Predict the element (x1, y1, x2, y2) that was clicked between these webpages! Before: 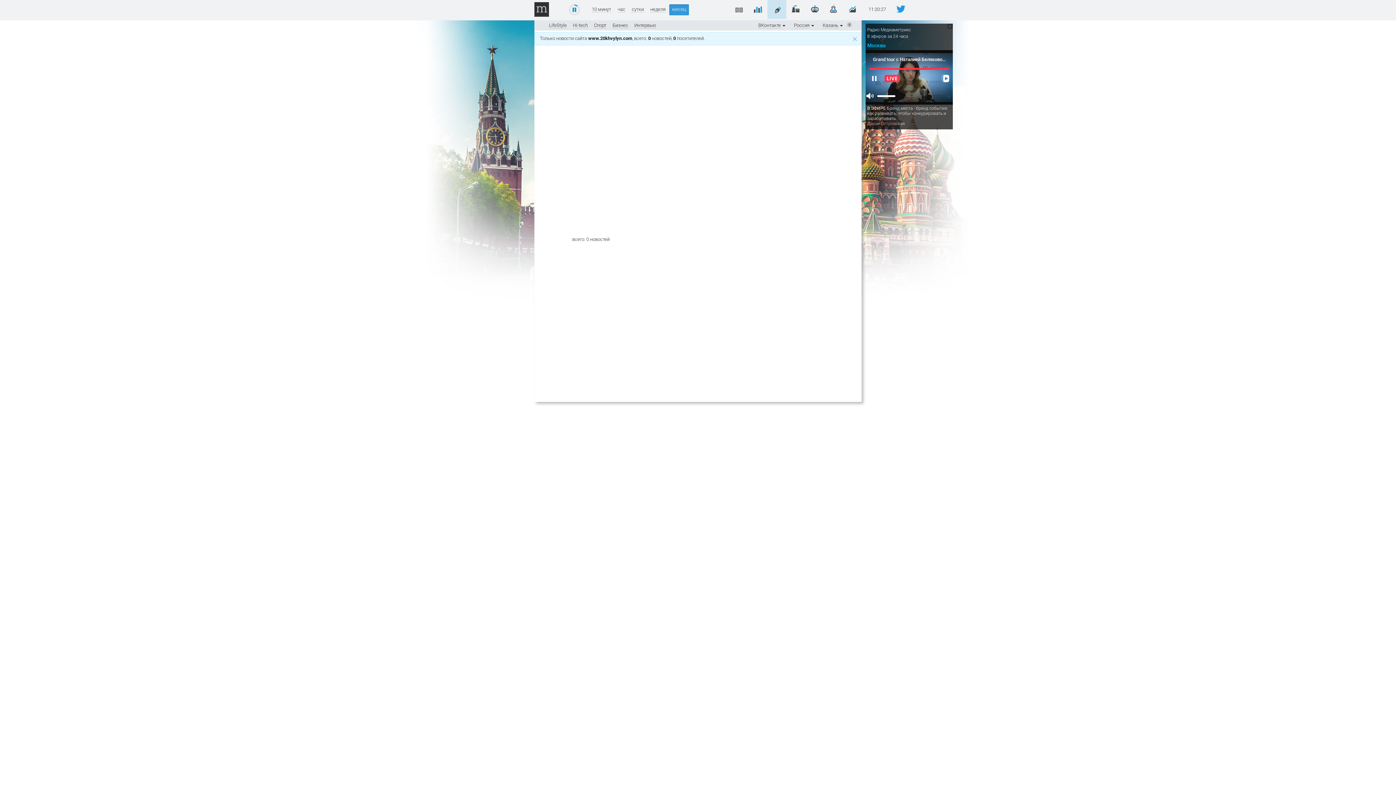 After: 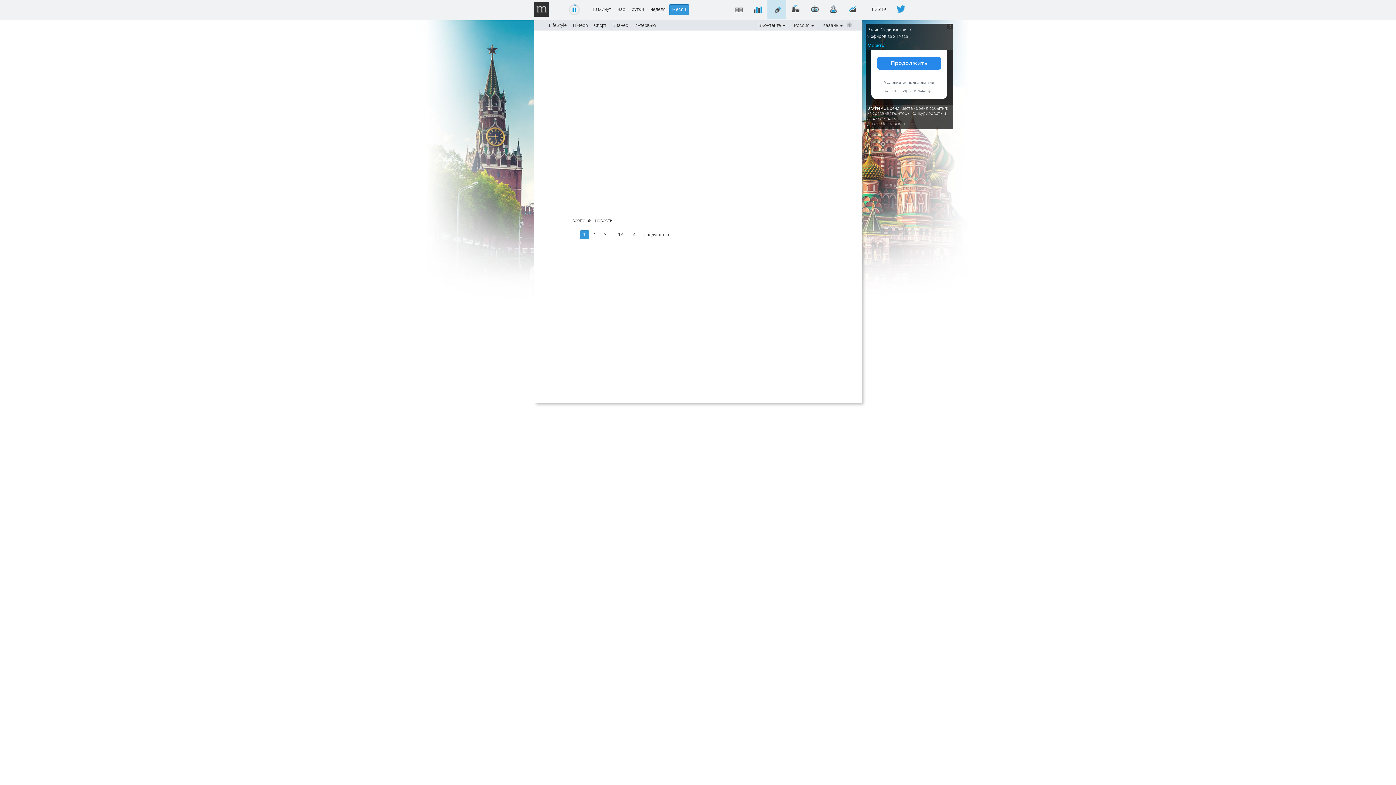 Action: bbox: (534, 32, 861, 45) label: Только новости сайта www.20khvylyn.com, всего: 0 новостей, 0 посетителей.  